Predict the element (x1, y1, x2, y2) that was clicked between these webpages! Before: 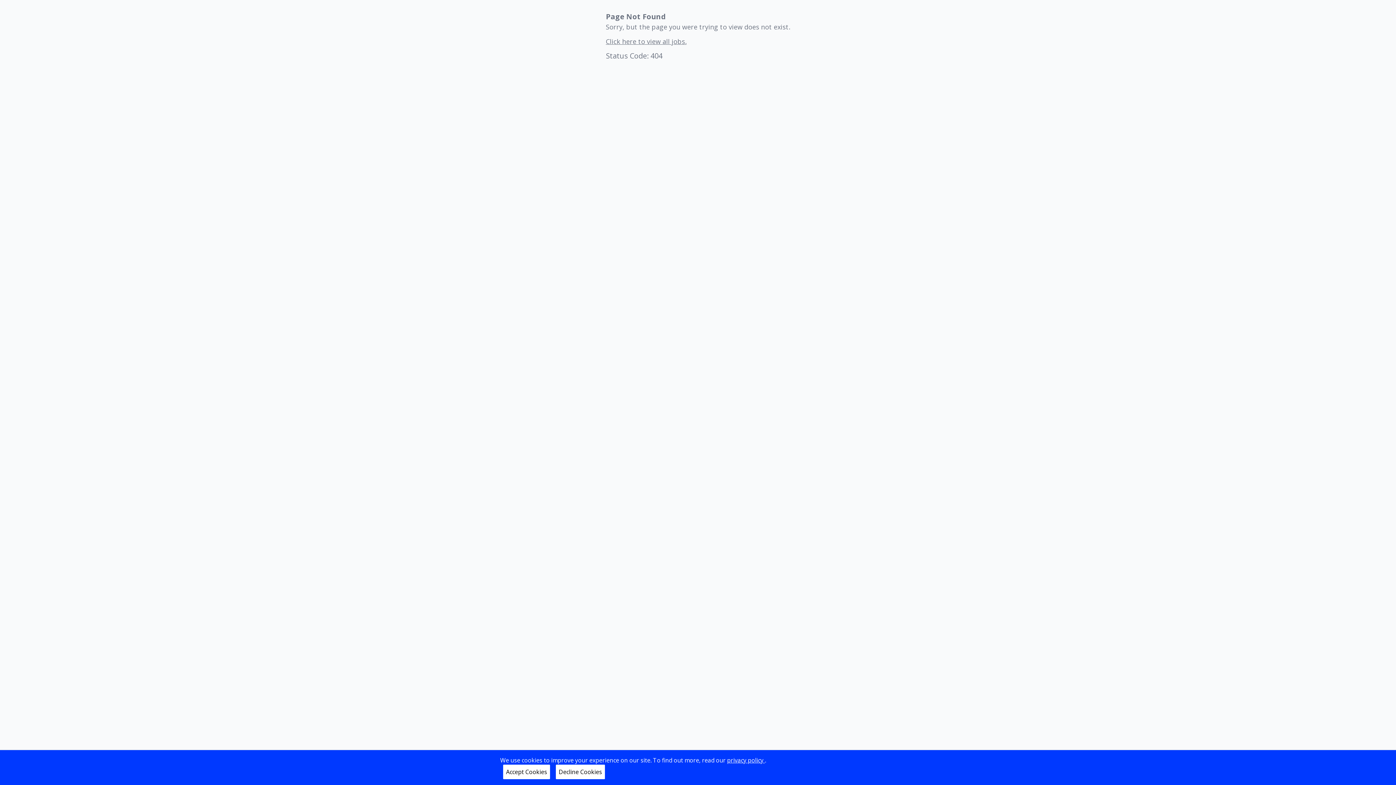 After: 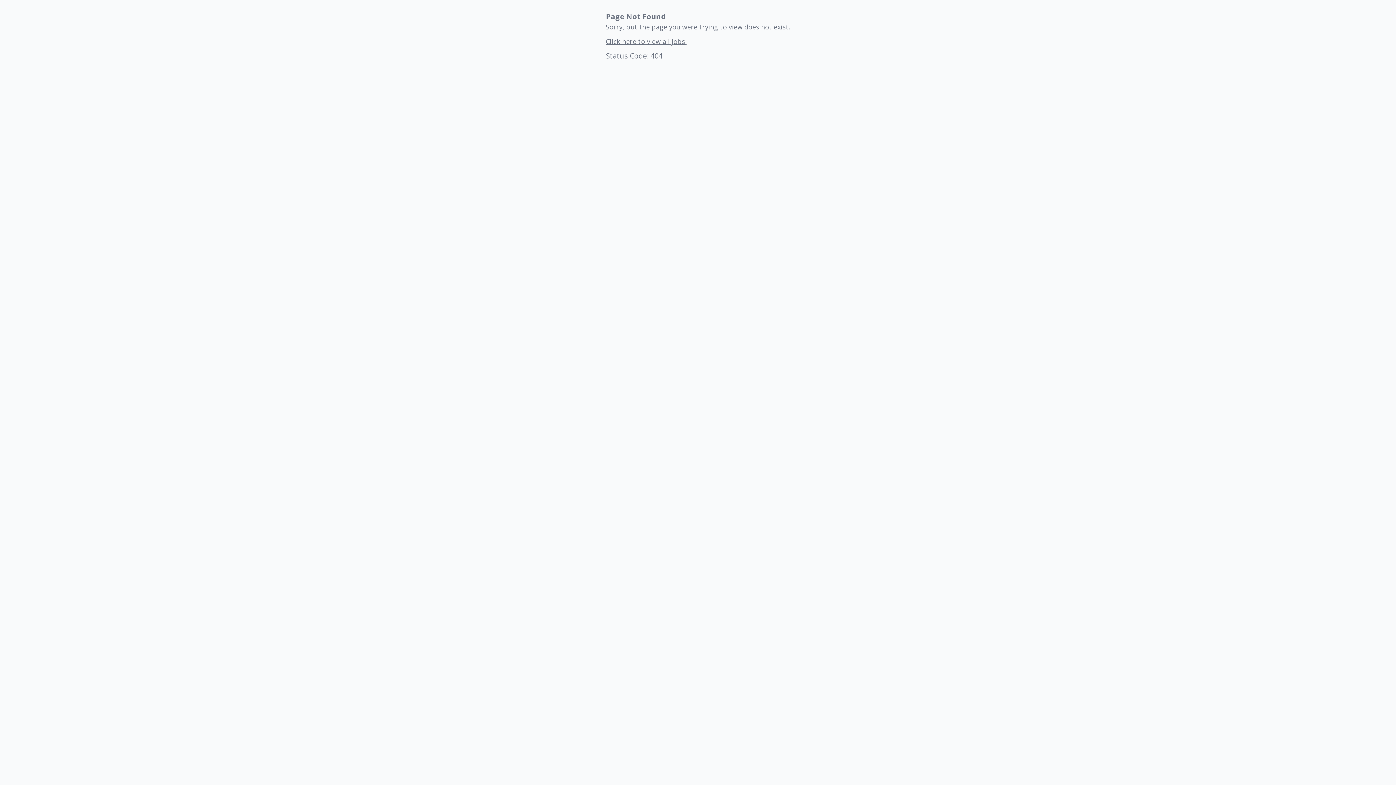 Action: bbox: (556, 765, 605, 779) label: Decline Cookies